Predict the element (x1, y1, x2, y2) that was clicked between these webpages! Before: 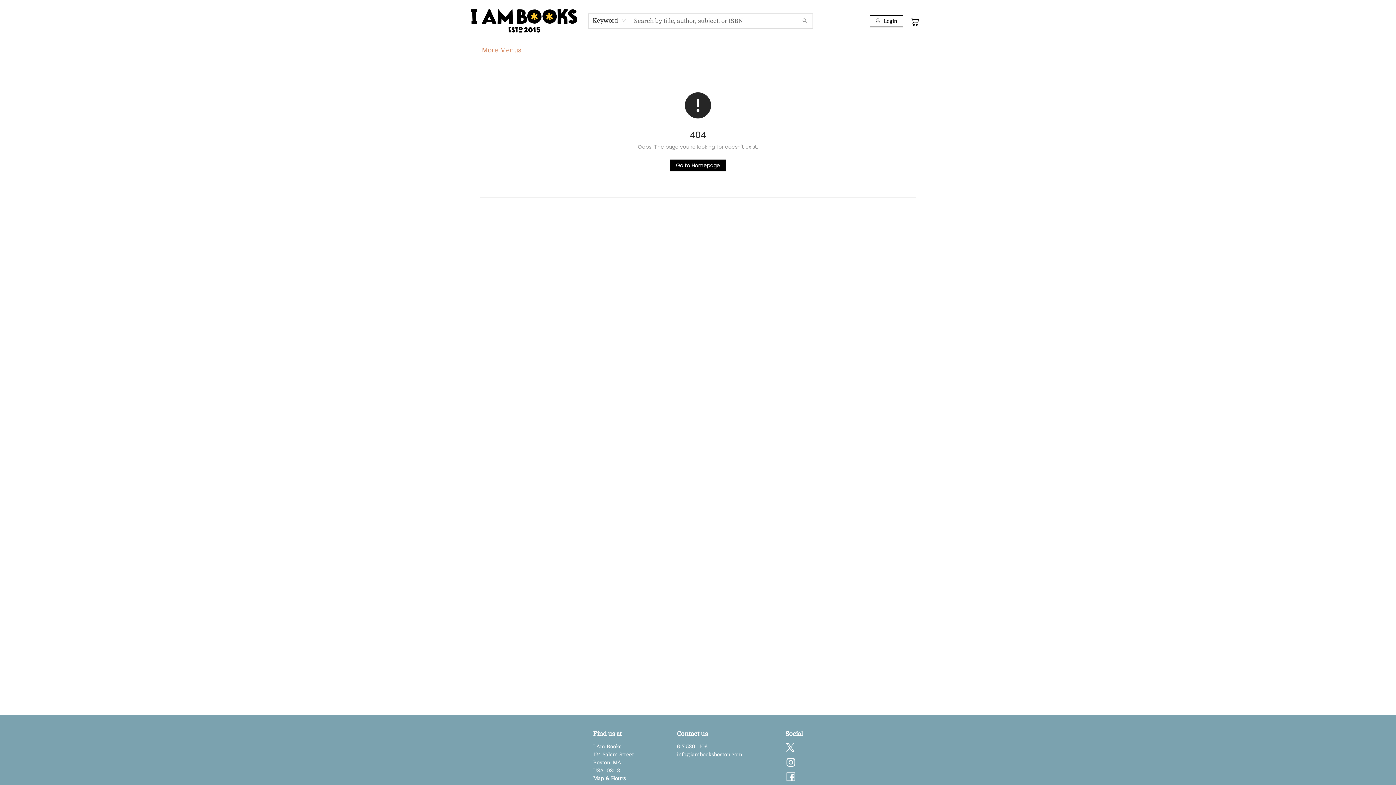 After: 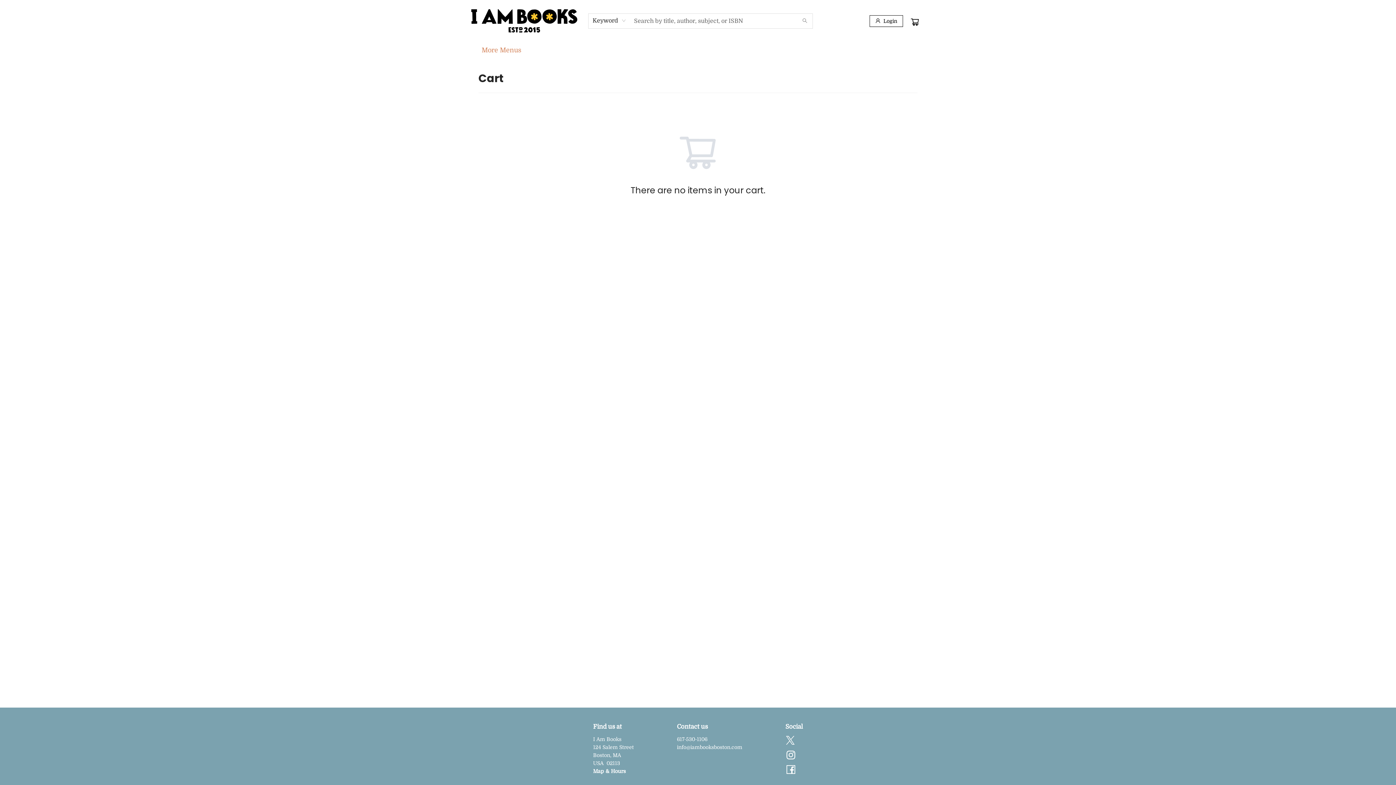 Action: bbox: (910, 14, 921, 26)